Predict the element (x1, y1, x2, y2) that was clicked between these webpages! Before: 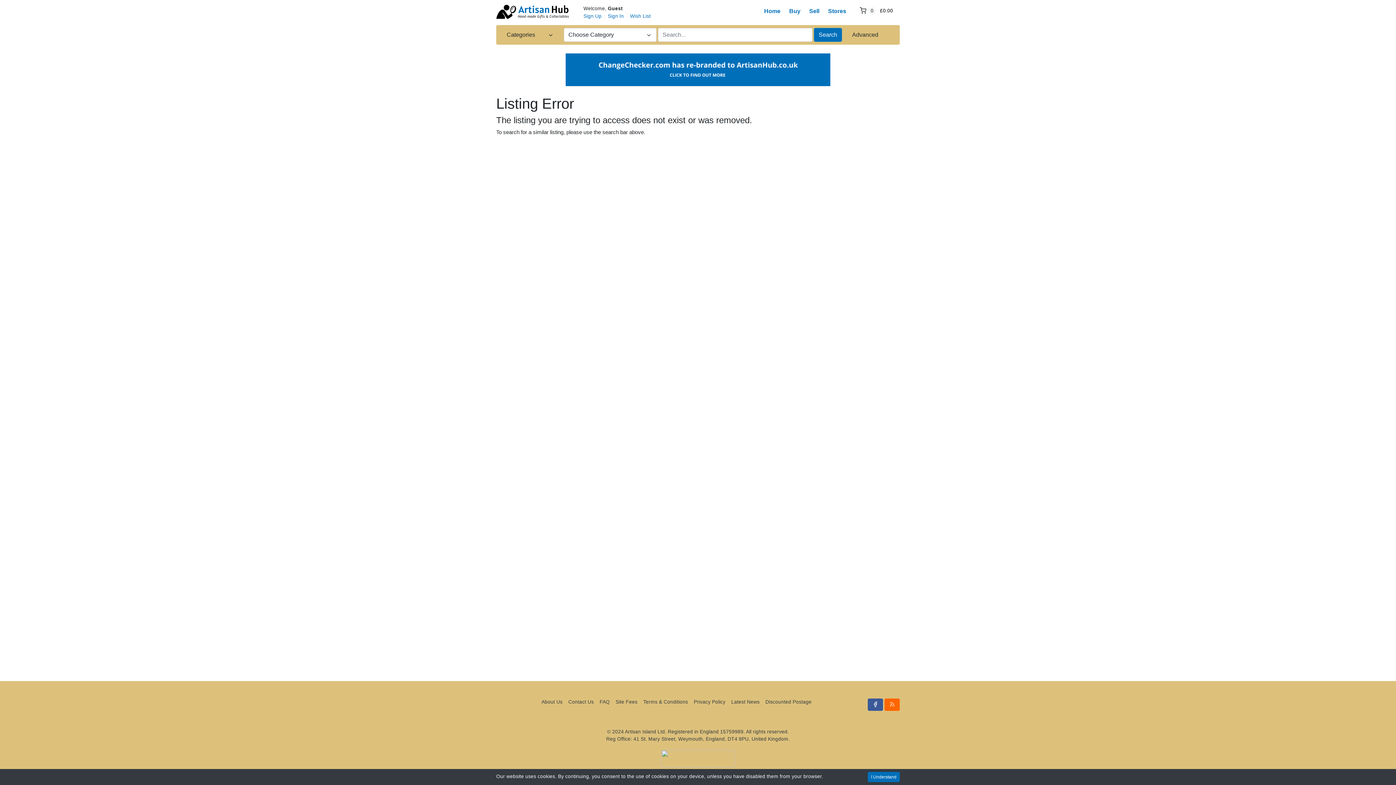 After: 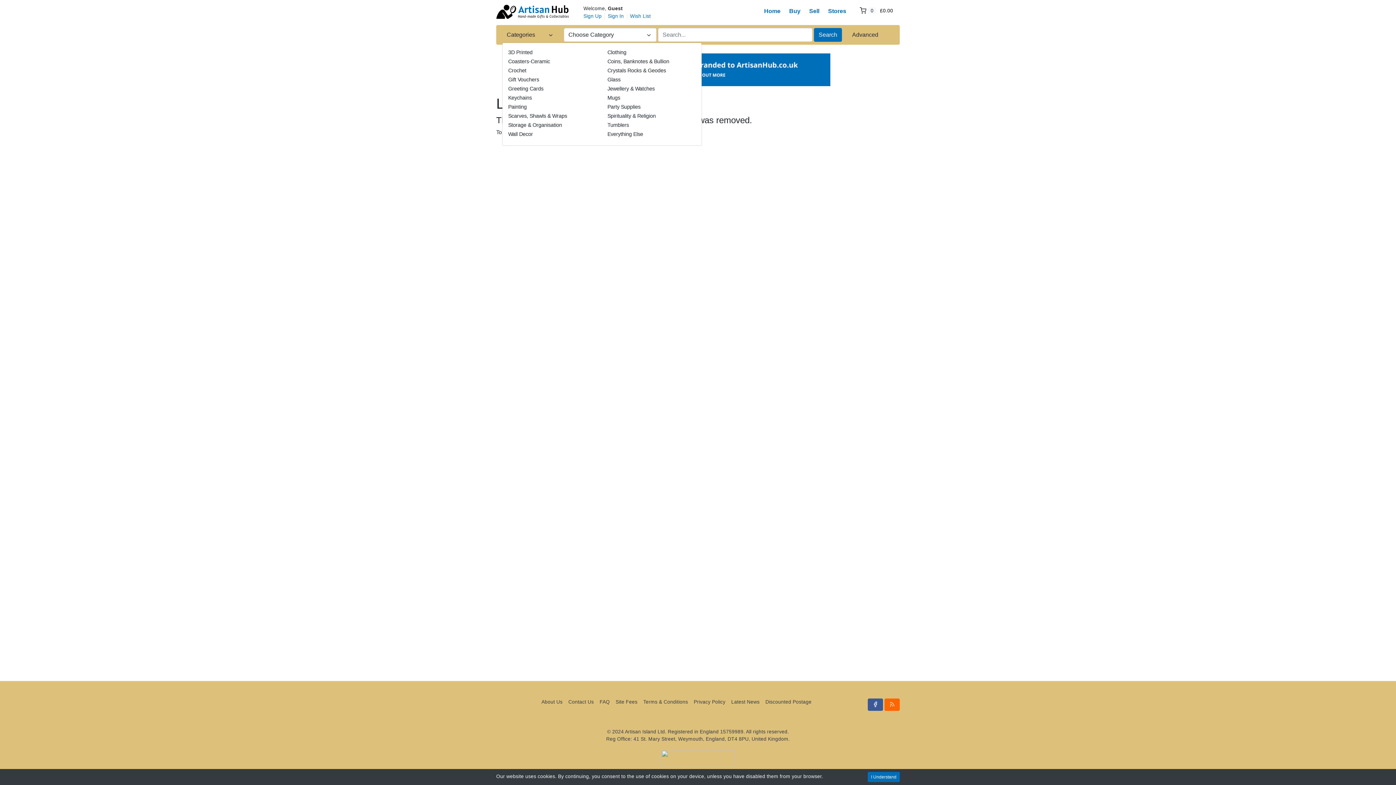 Action: label: Categories bbox: (502, 28, 558, 41)